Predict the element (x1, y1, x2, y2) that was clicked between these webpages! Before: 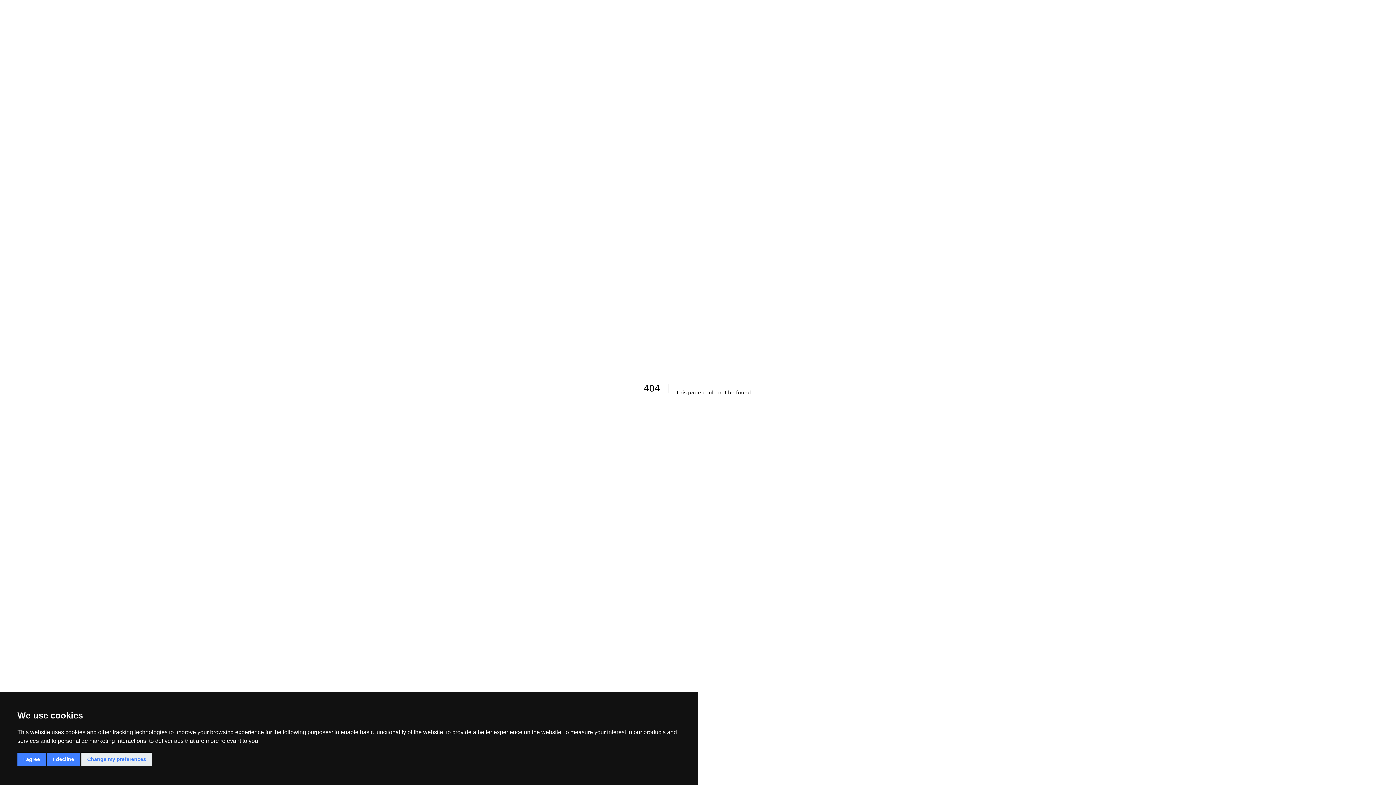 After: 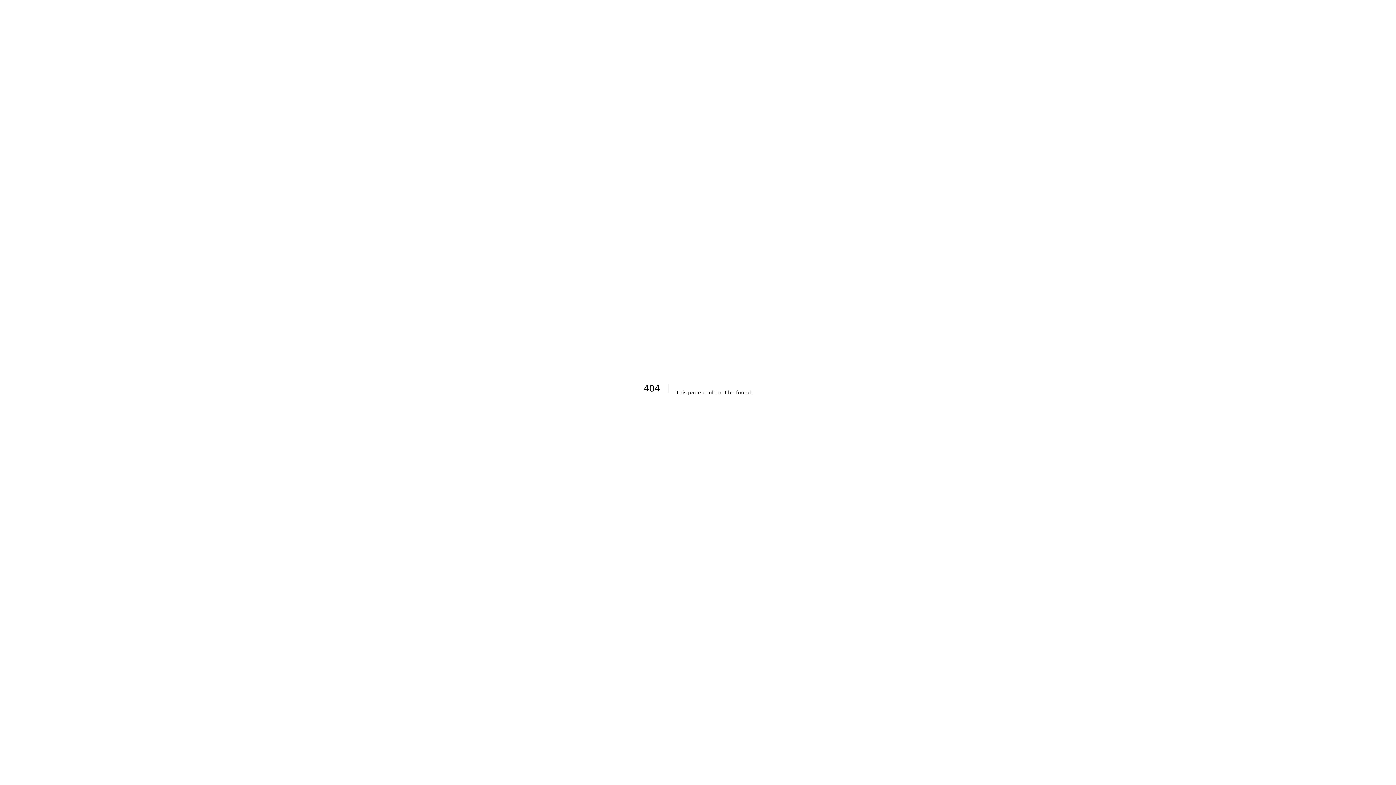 Action: bbox: (17, 753, 45, 766) label: I agree